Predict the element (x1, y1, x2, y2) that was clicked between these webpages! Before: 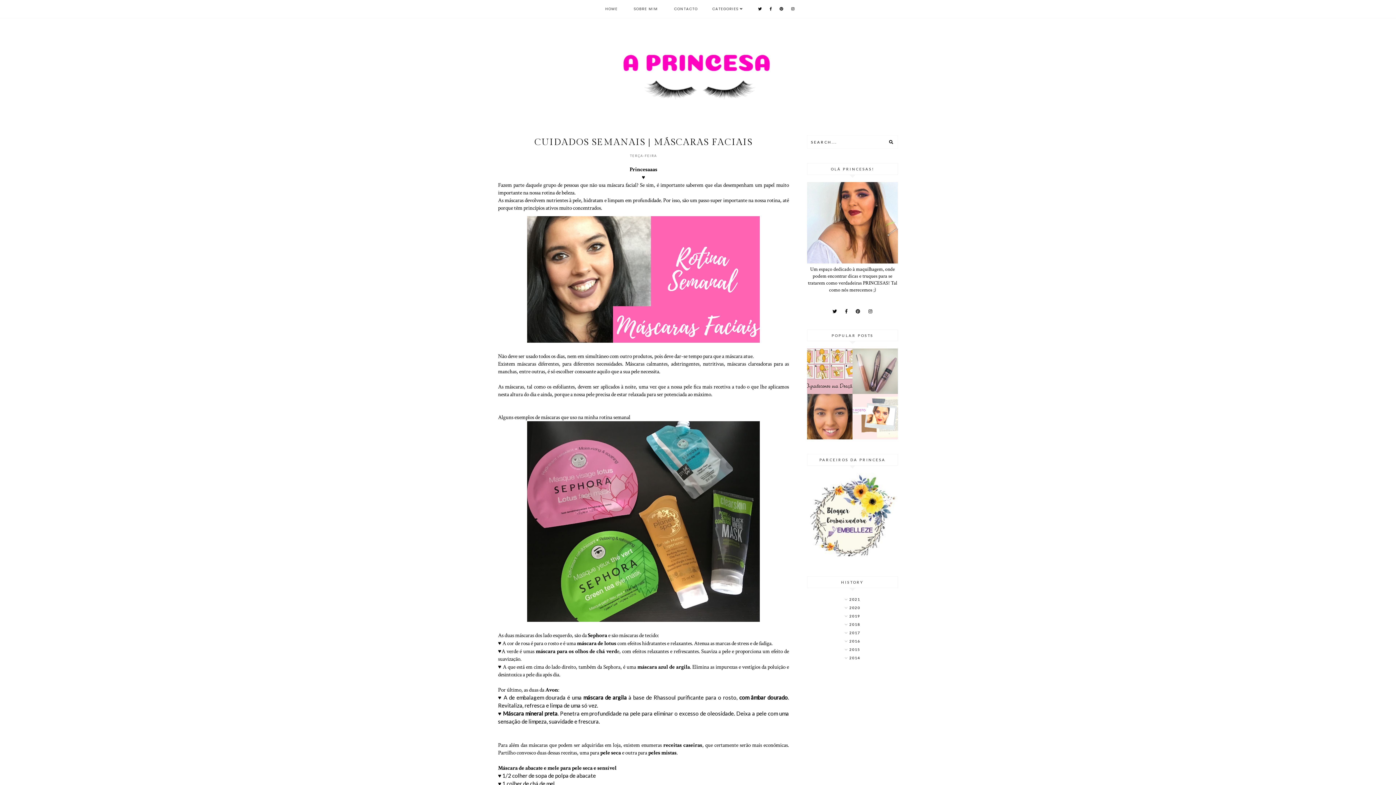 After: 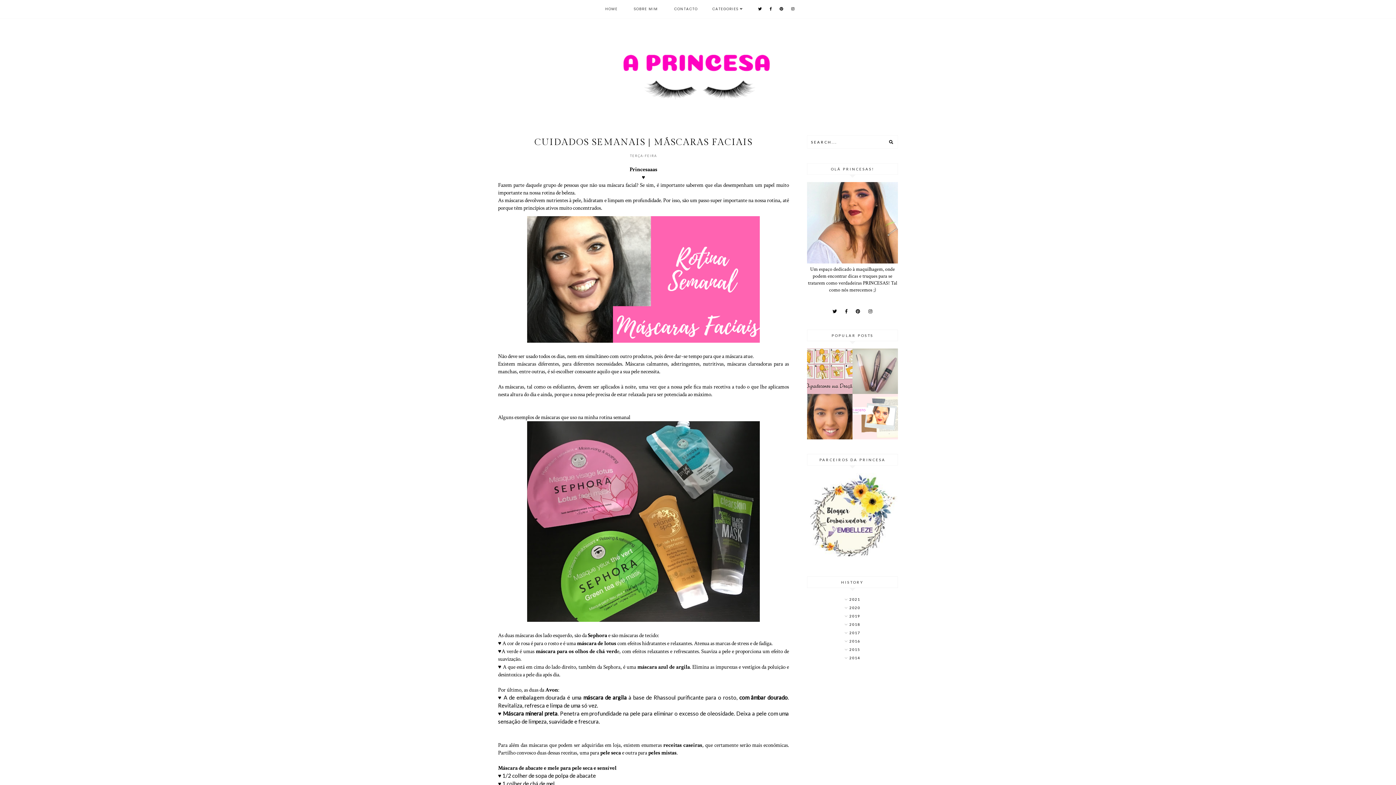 Action: bbox: (791, 6, 795, 11)